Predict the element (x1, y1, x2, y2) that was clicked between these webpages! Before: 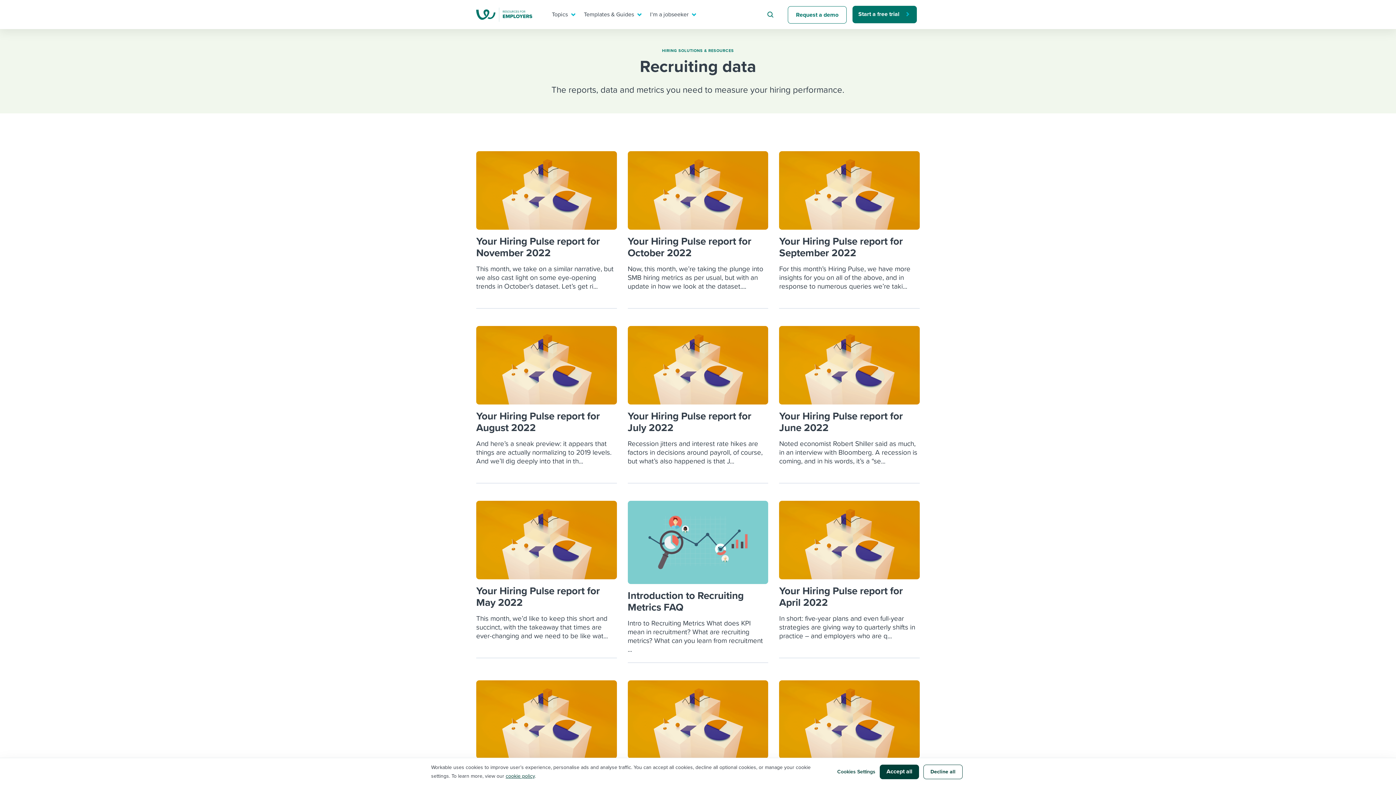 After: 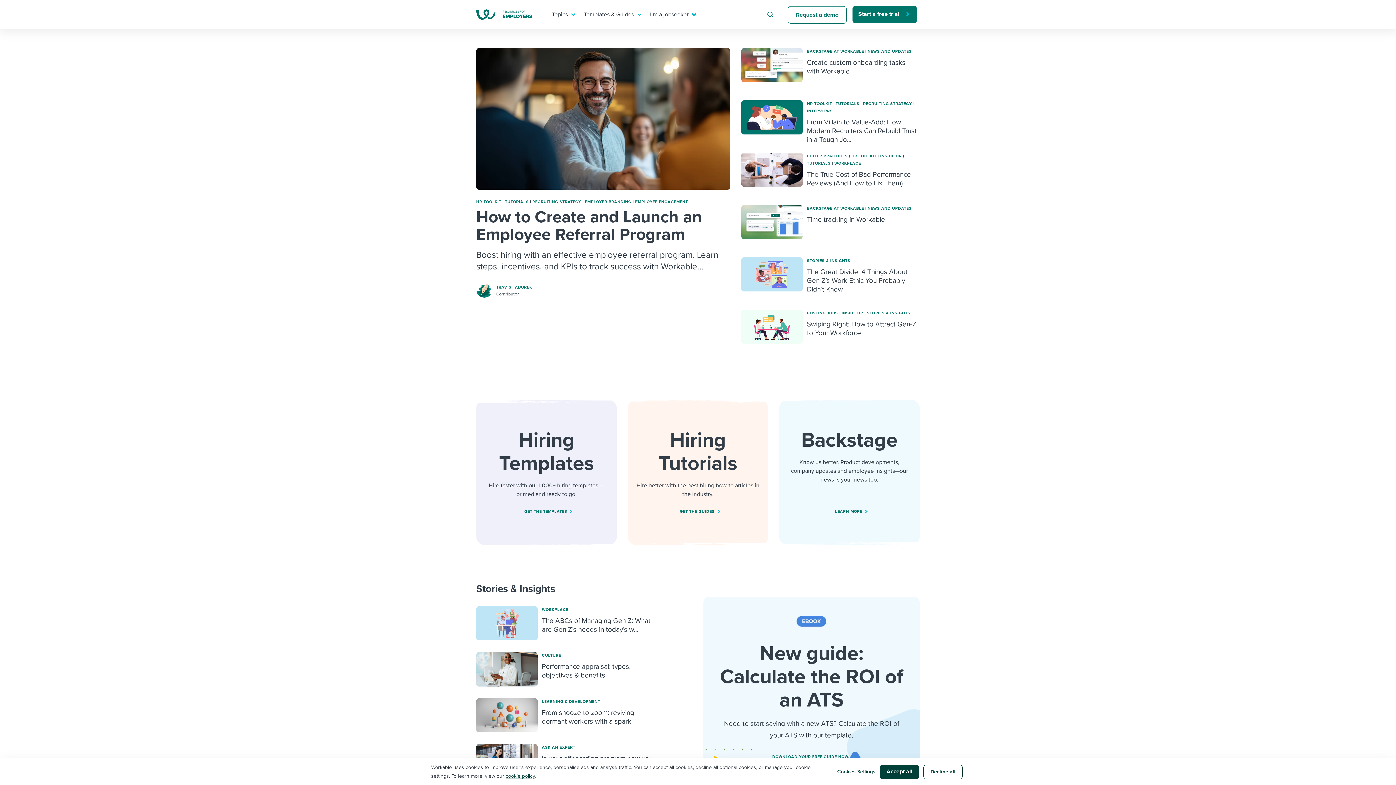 Action: bbox: (476, 15, 538, 23)